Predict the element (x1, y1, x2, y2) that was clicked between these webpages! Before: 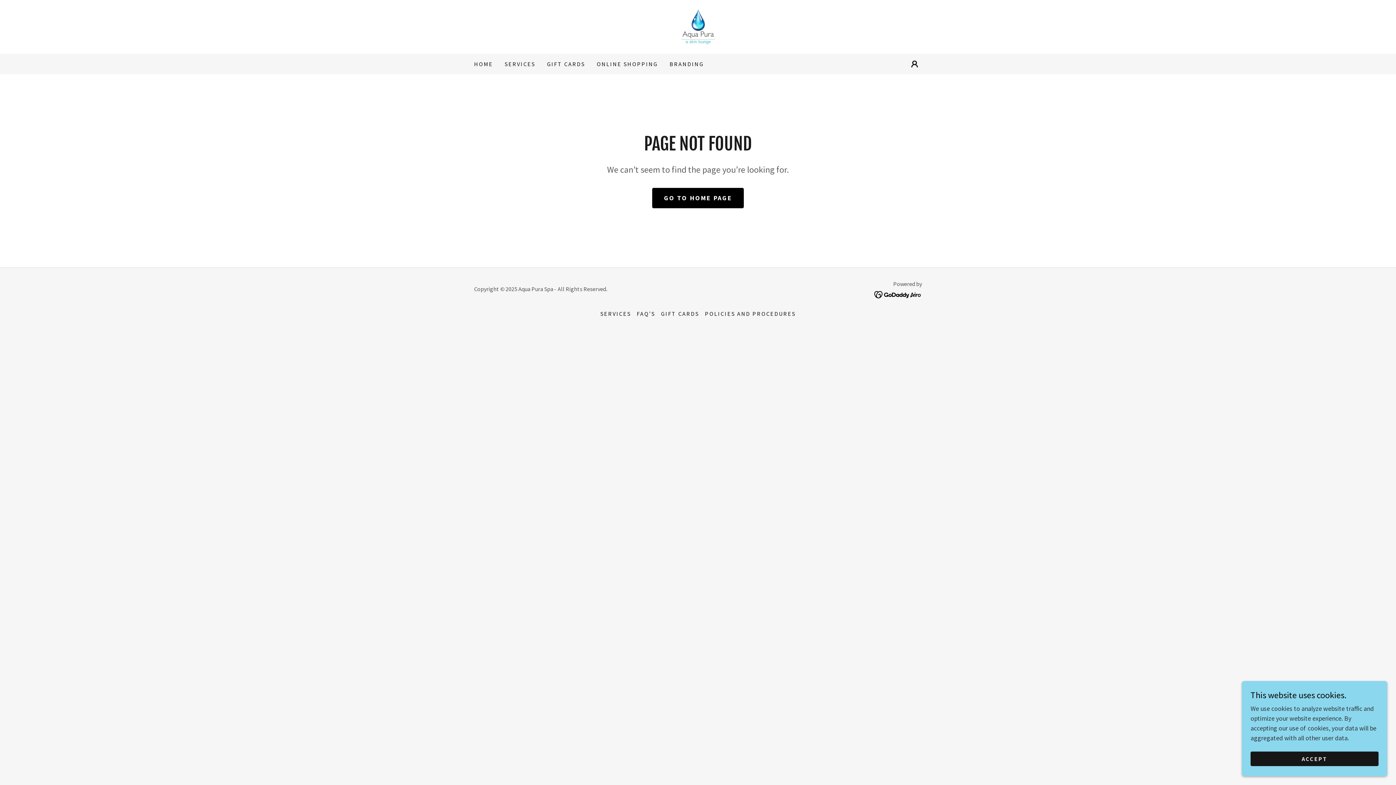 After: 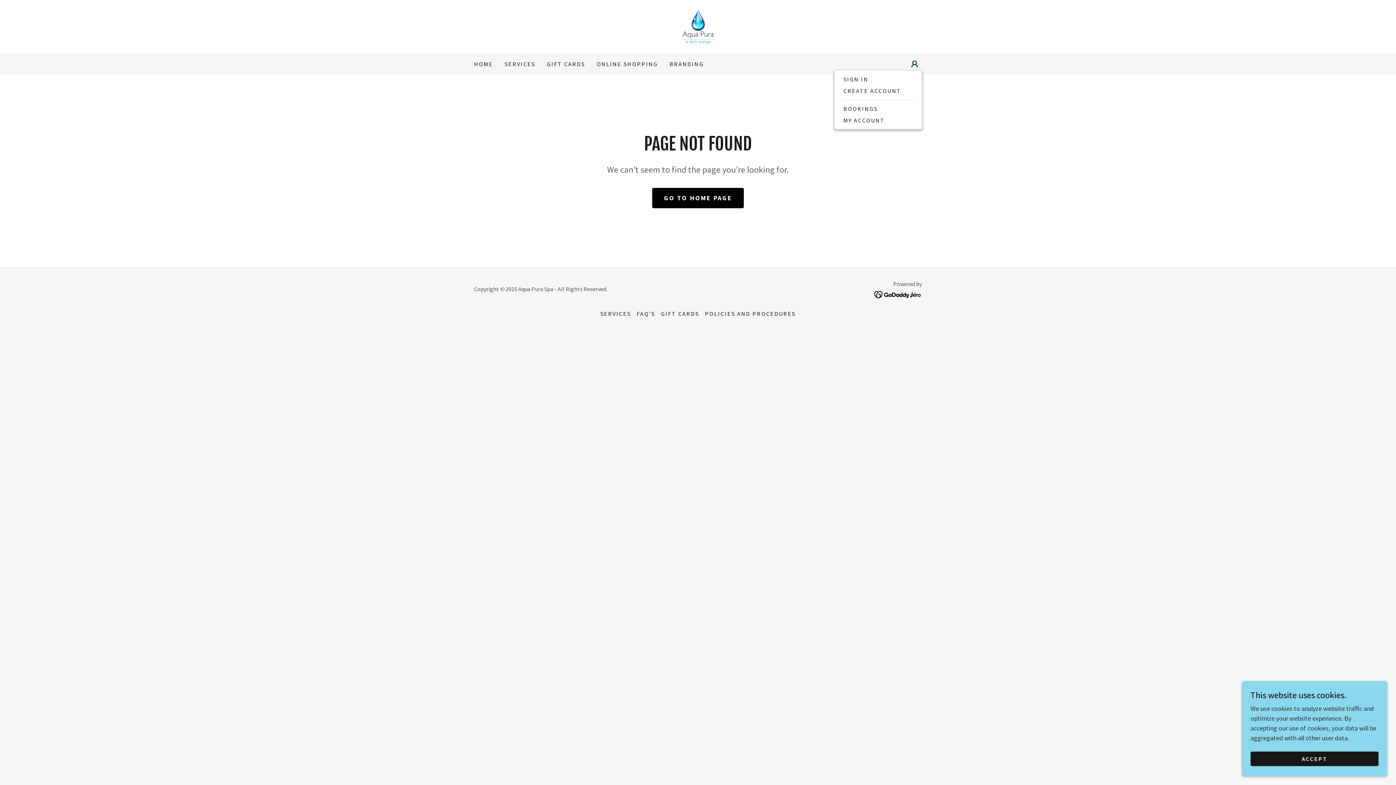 Action: bbox: (907, 56, 922, 71)